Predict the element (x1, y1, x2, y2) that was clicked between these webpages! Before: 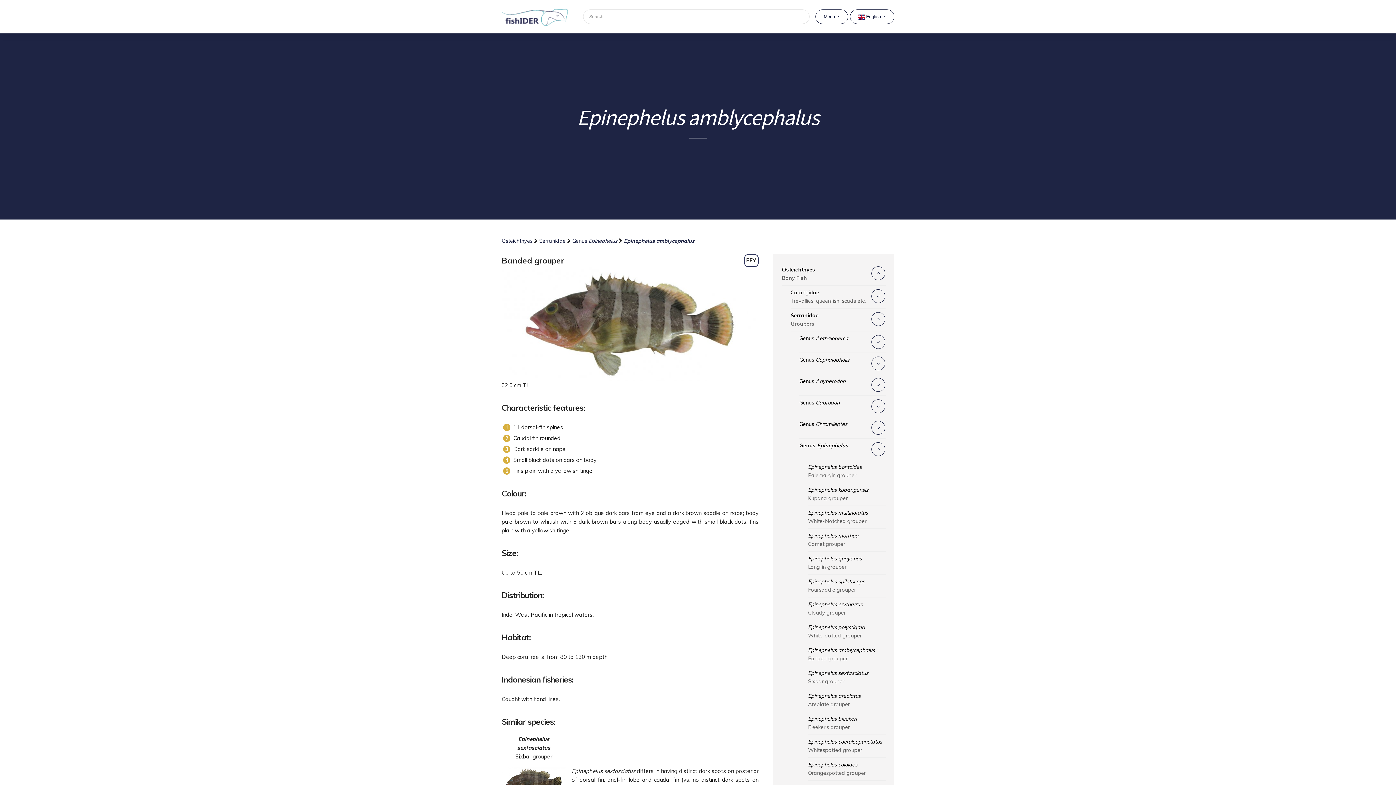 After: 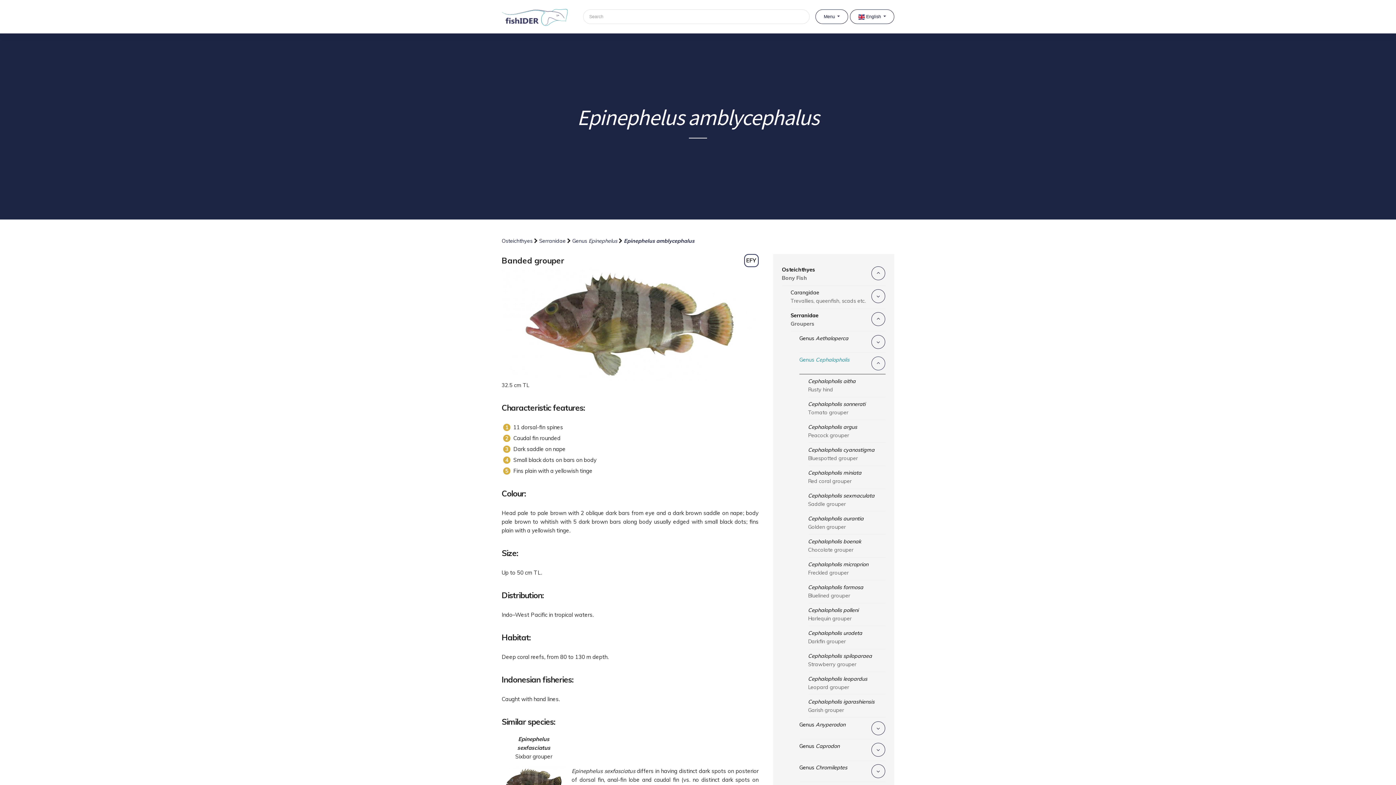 Action: bbox: (871, 356, 885, 370)